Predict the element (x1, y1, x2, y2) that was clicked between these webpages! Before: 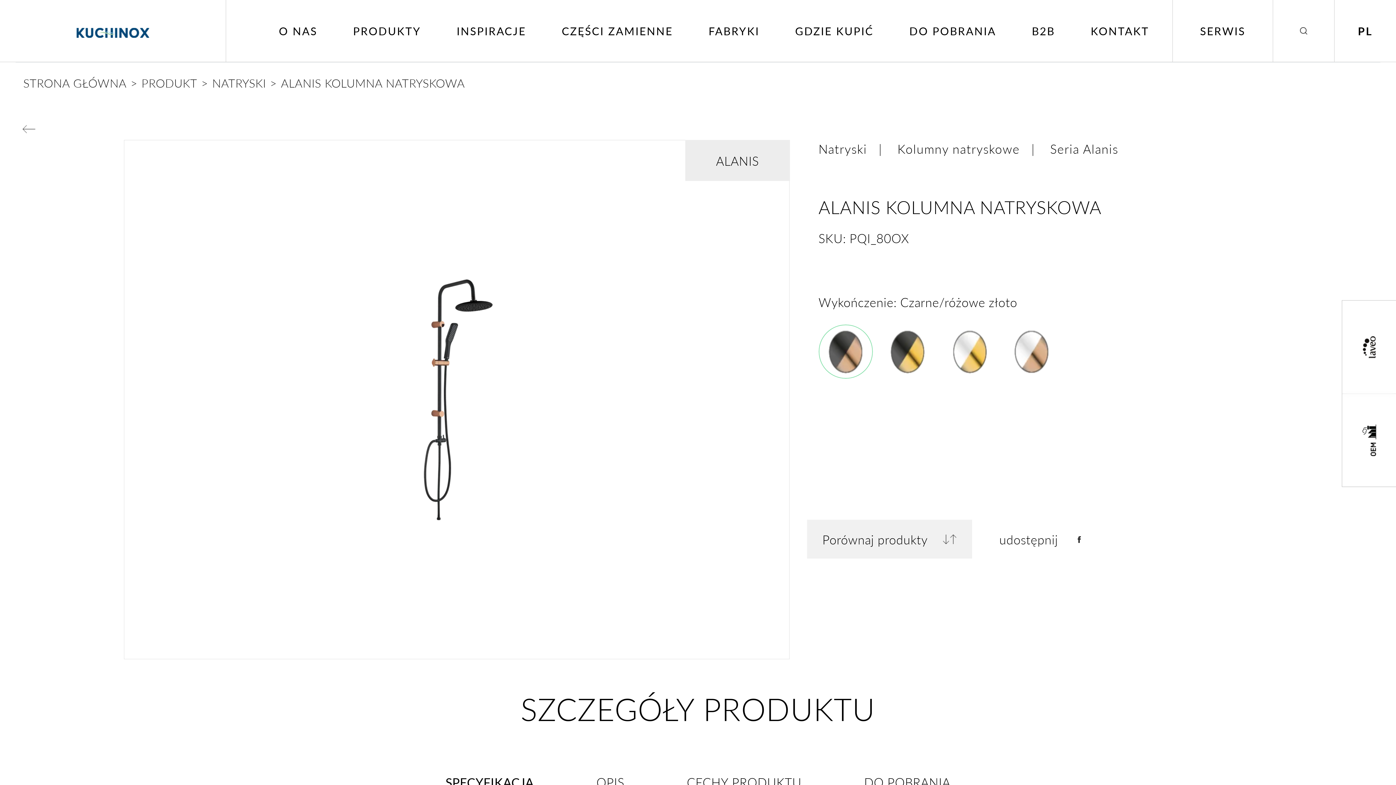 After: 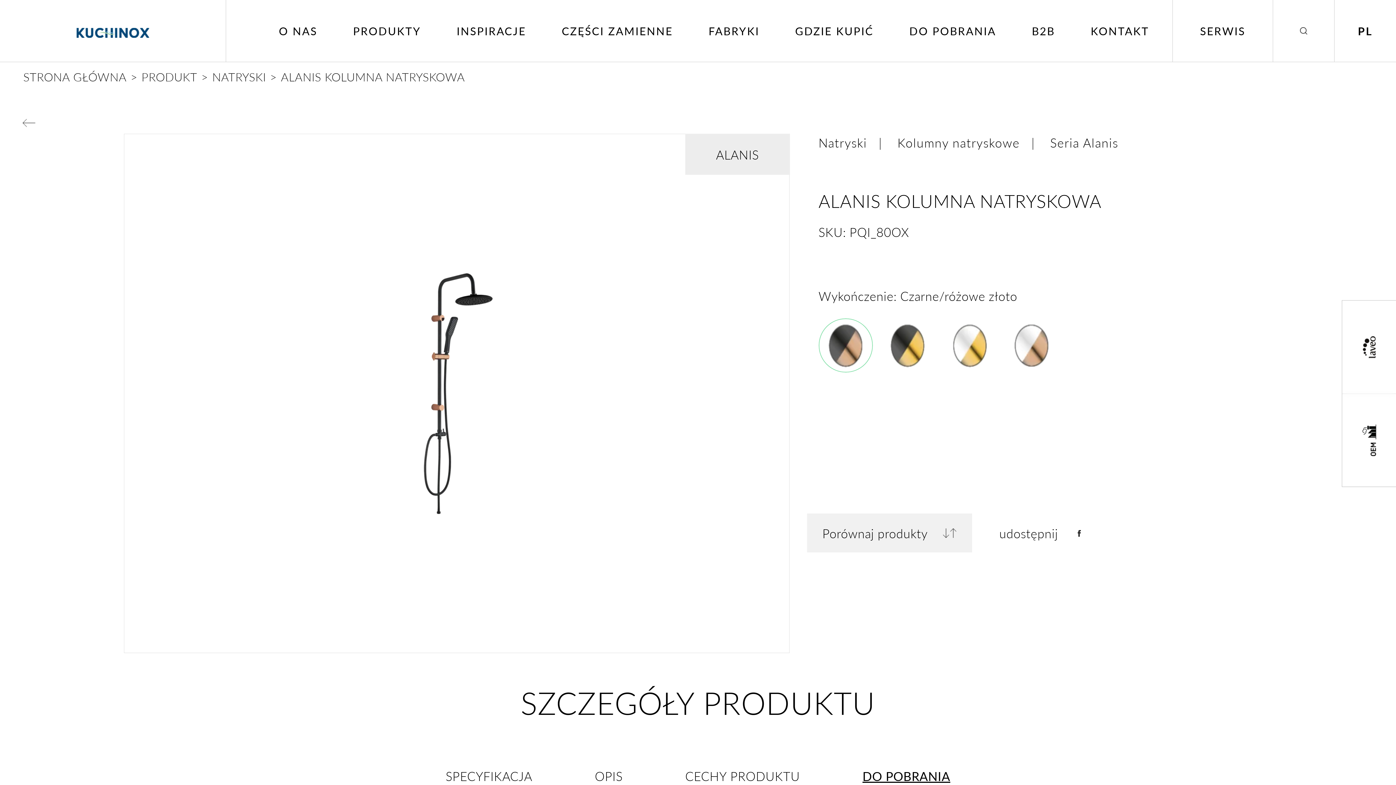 Action: label: DO POBRANIA bbox: (862, 773, 952, 791)